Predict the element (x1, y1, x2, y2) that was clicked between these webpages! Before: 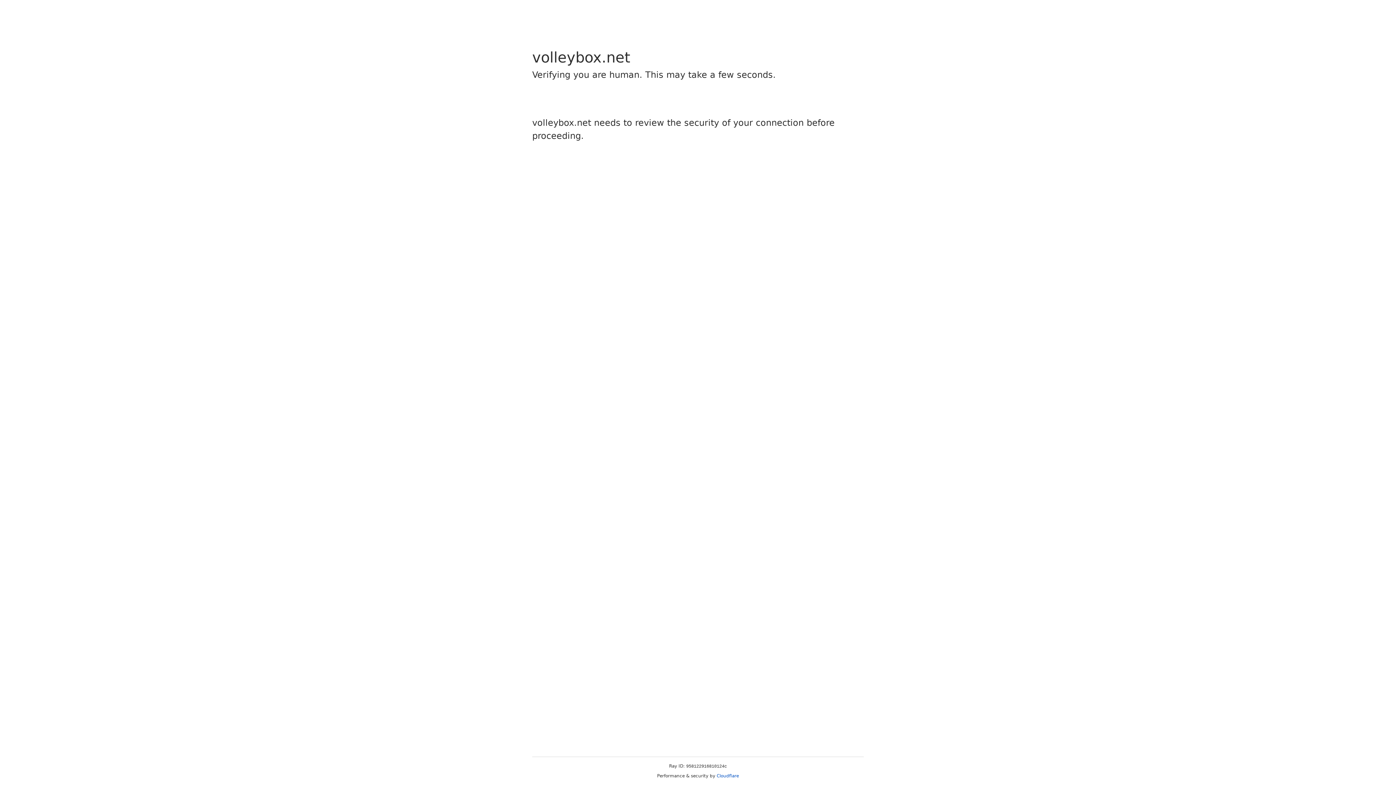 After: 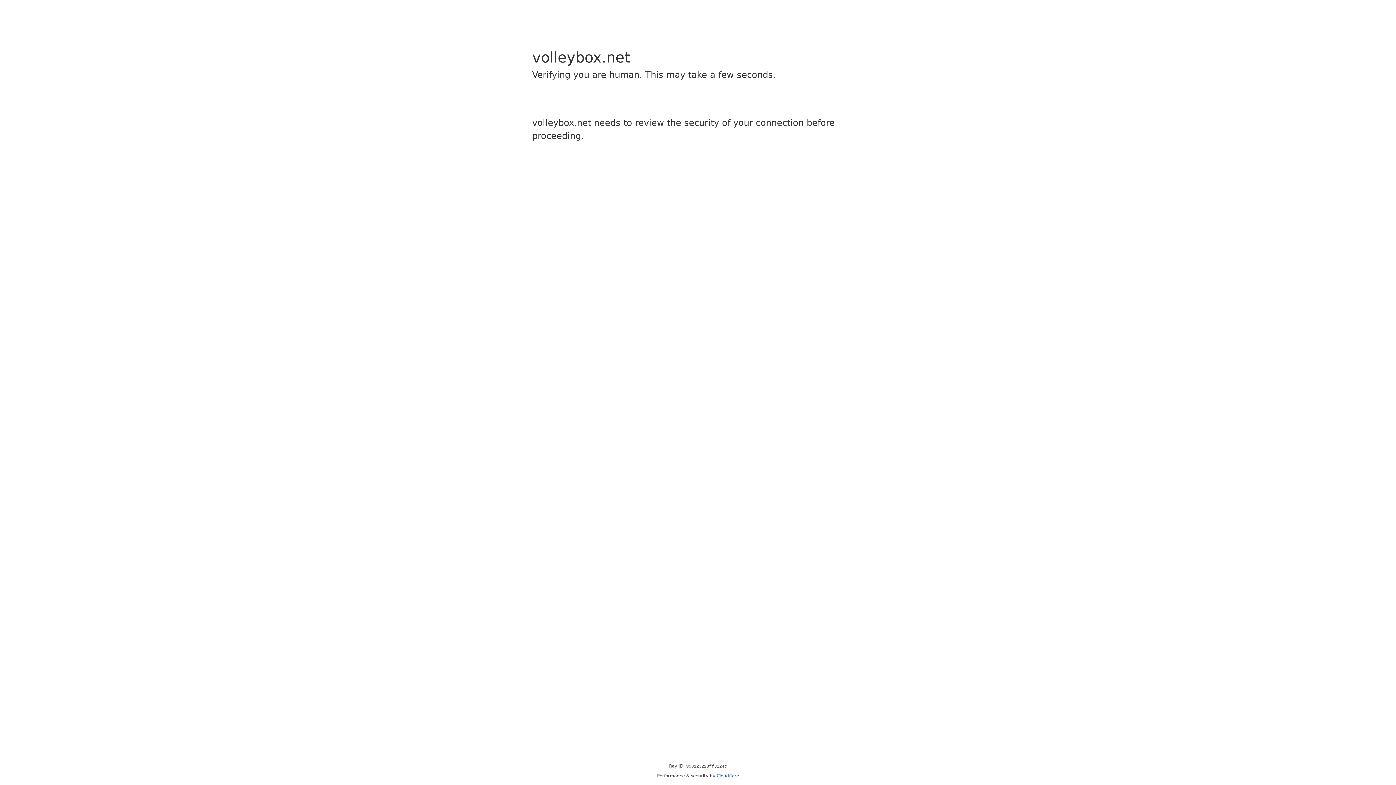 Action: label: Cloudflare bbox: (716, 773, 739, 778)